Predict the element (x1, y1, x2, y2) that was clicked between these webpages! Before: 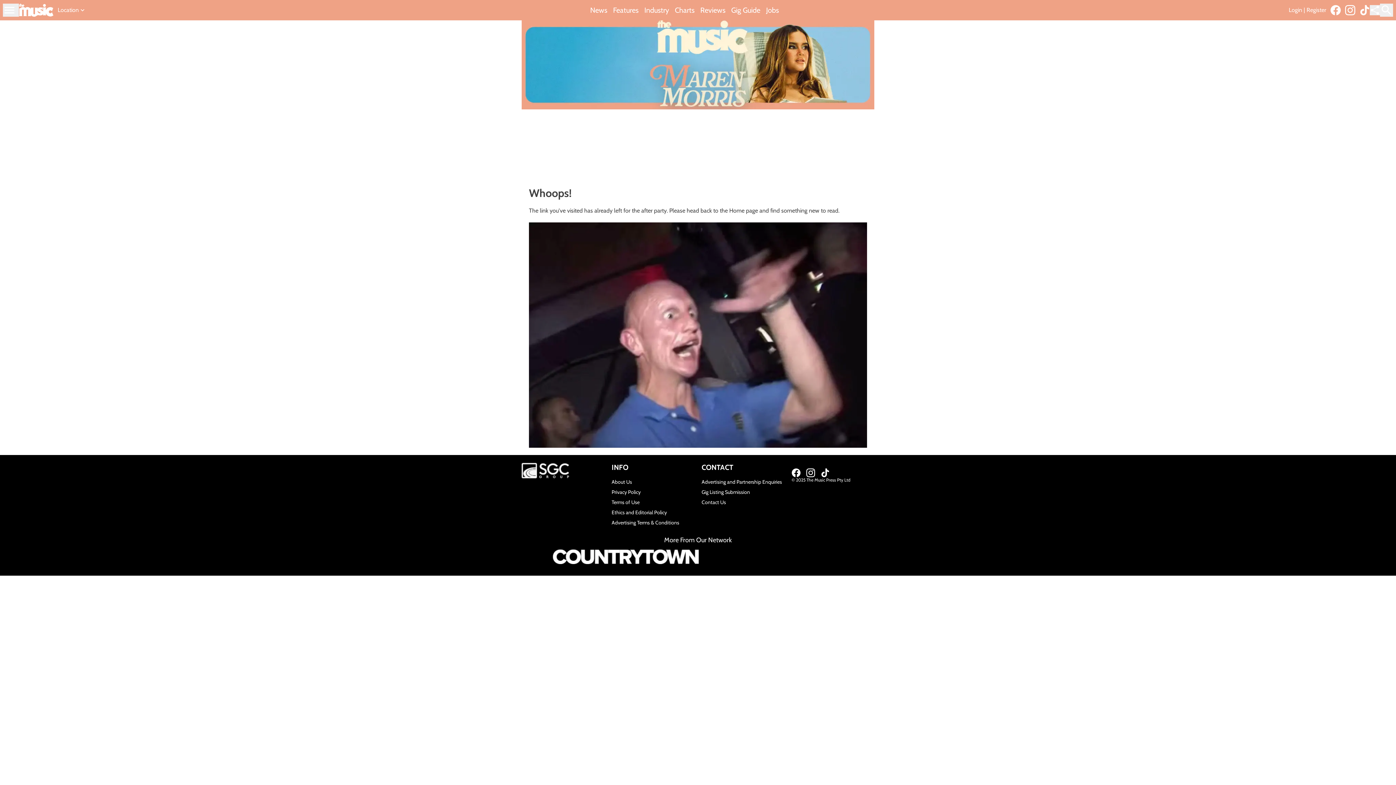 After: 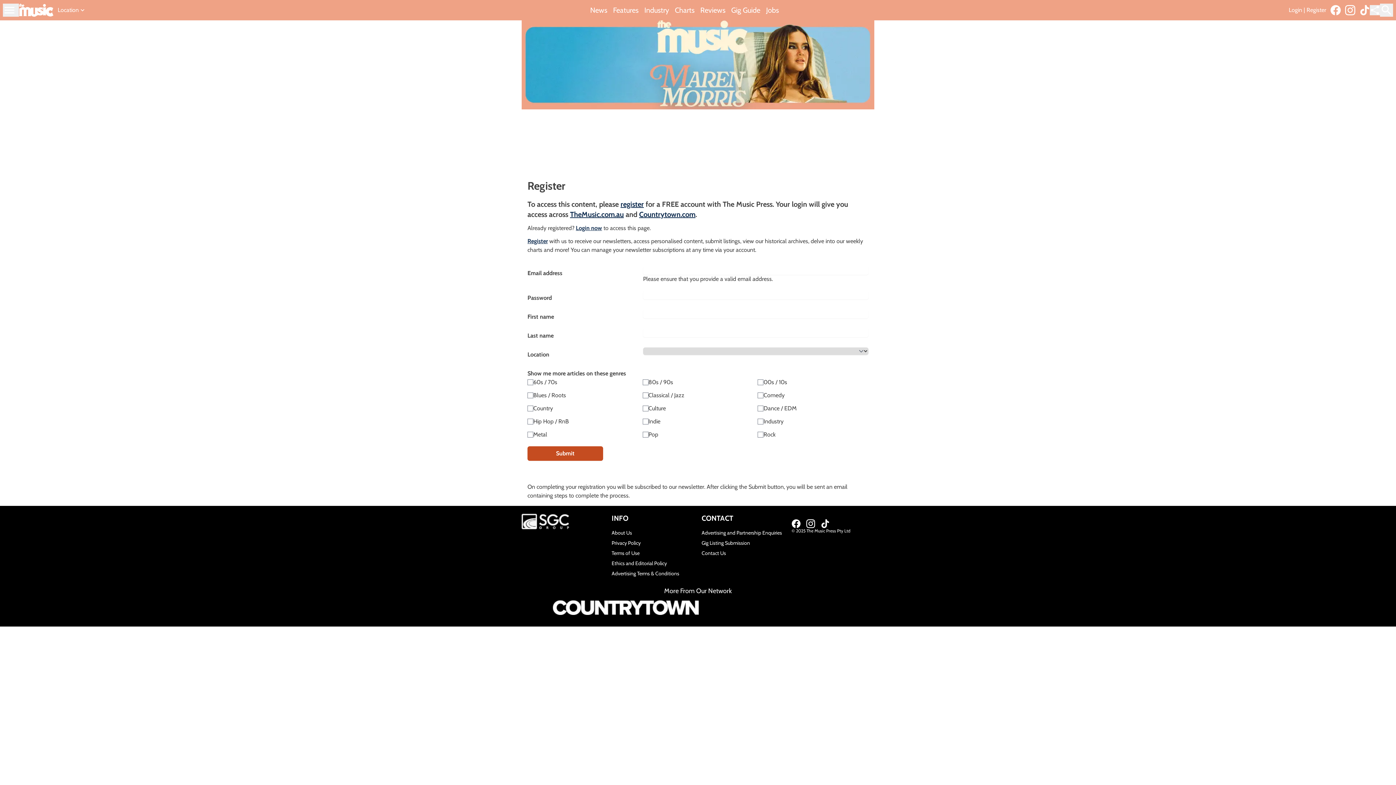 Action: bbox: (1306, 6, 1326, 13) label: Register